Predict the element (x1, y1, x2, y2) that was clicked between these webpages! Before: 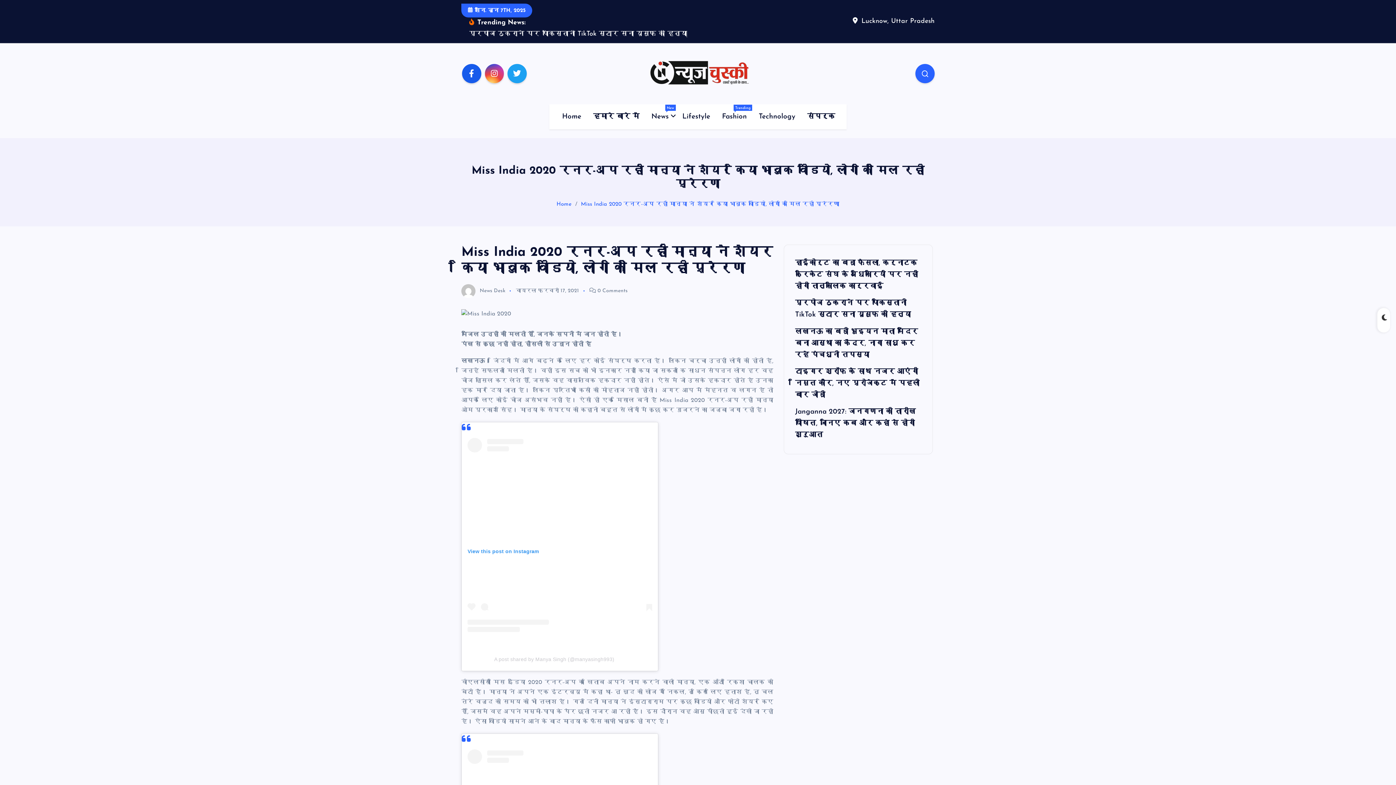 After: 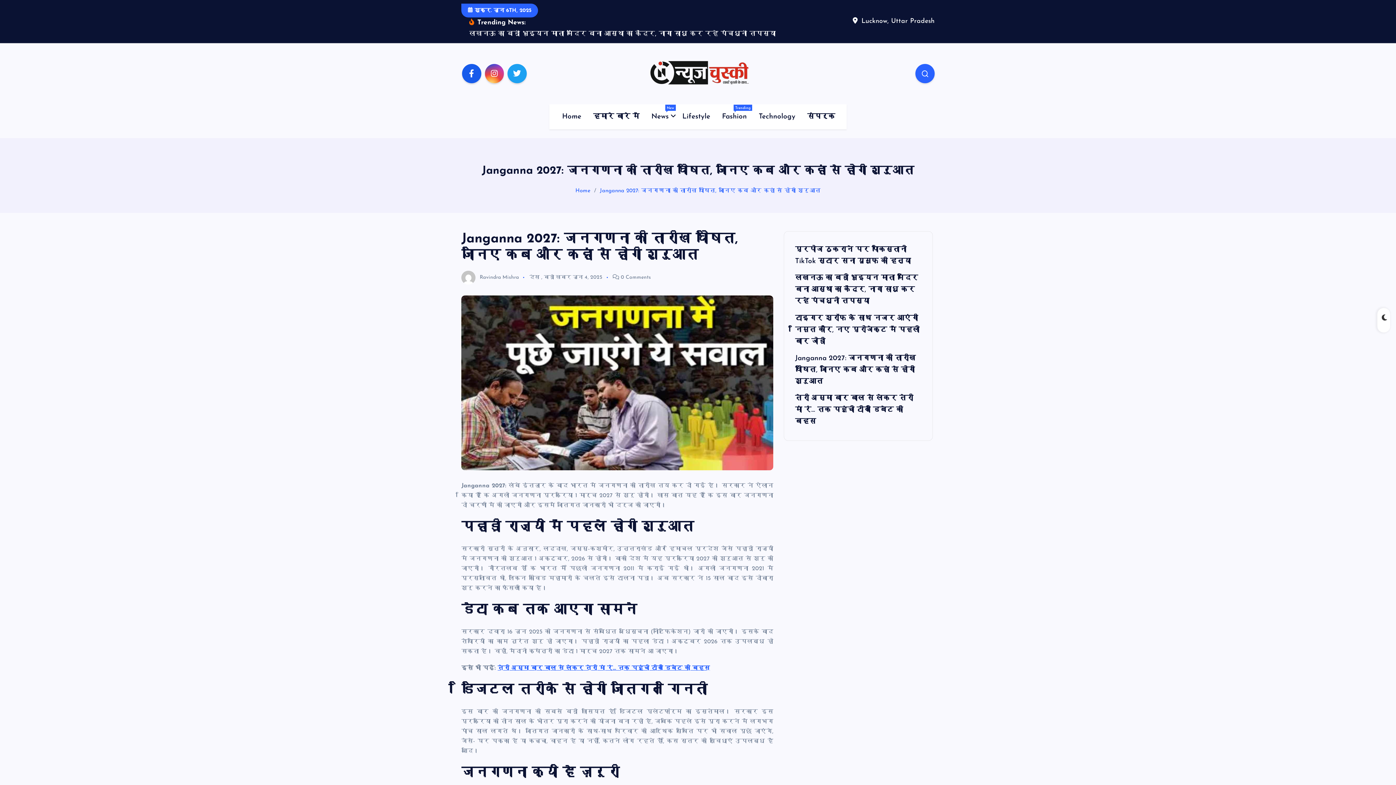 Action: label: Janganna 2027: जनगणना की तारीख घोषित, जानिए कब और कहां से होगी शुरुआत bbox: (795, 408, 916, 439)